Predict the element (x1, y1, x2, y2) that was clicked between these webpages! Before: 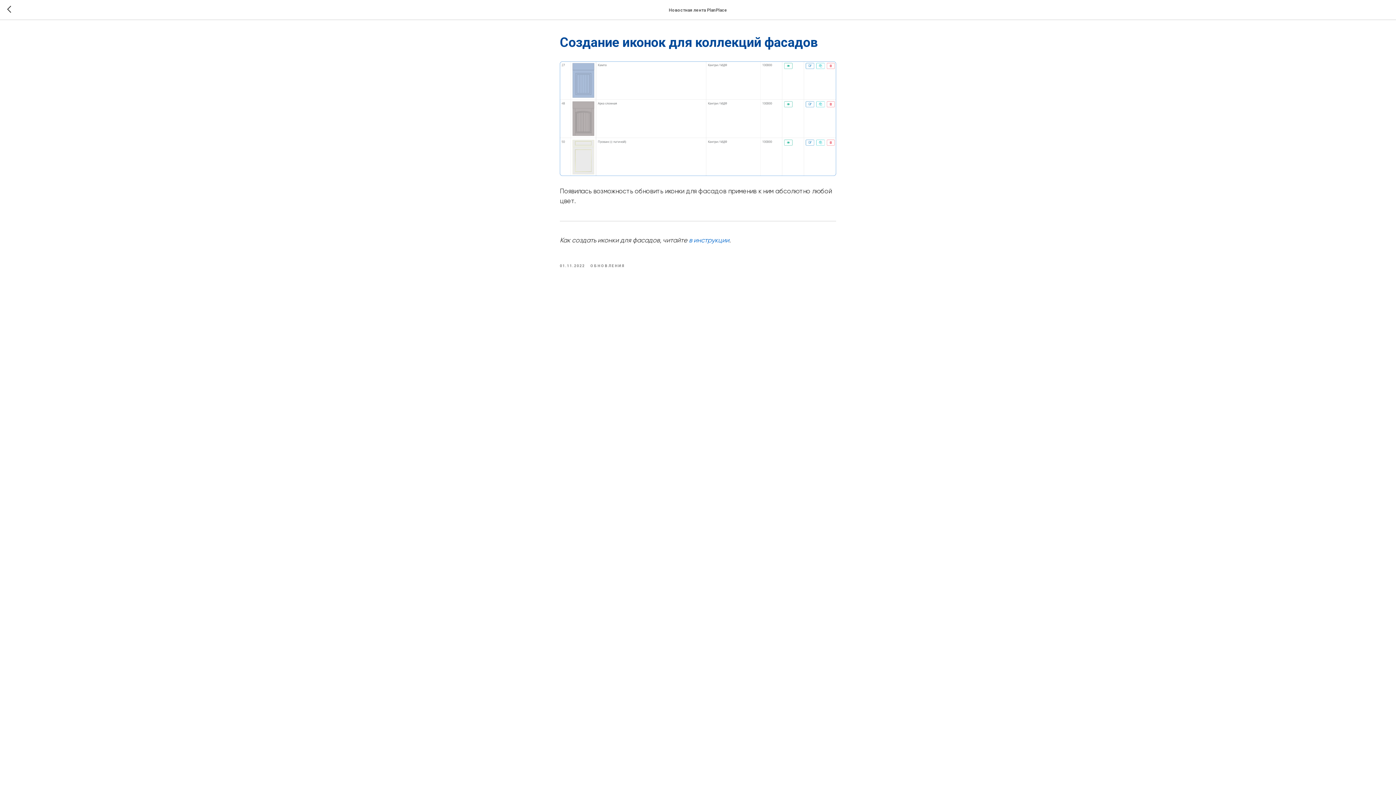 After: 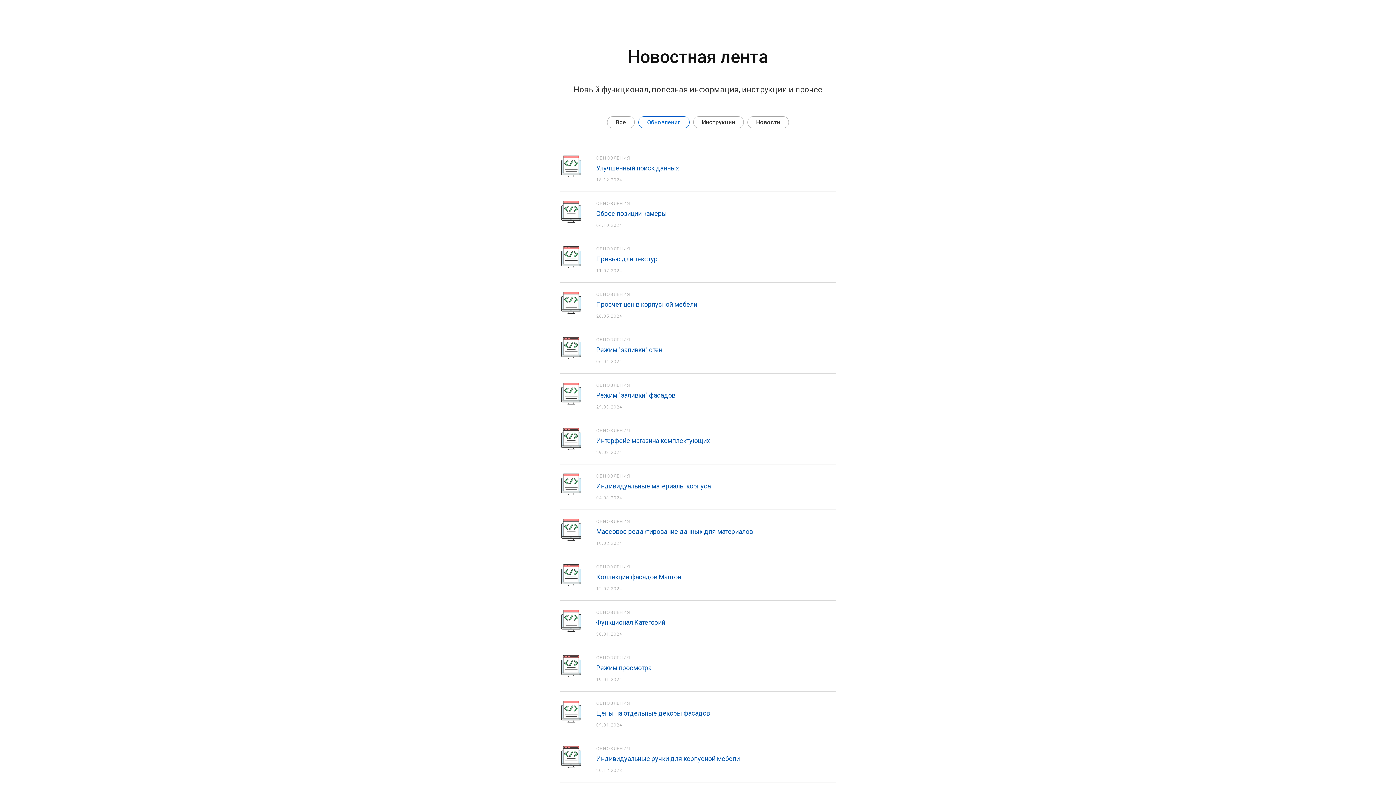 Action: bbox: (590, 262, 625, 268) label: ОБНОВЛЕНИЯ